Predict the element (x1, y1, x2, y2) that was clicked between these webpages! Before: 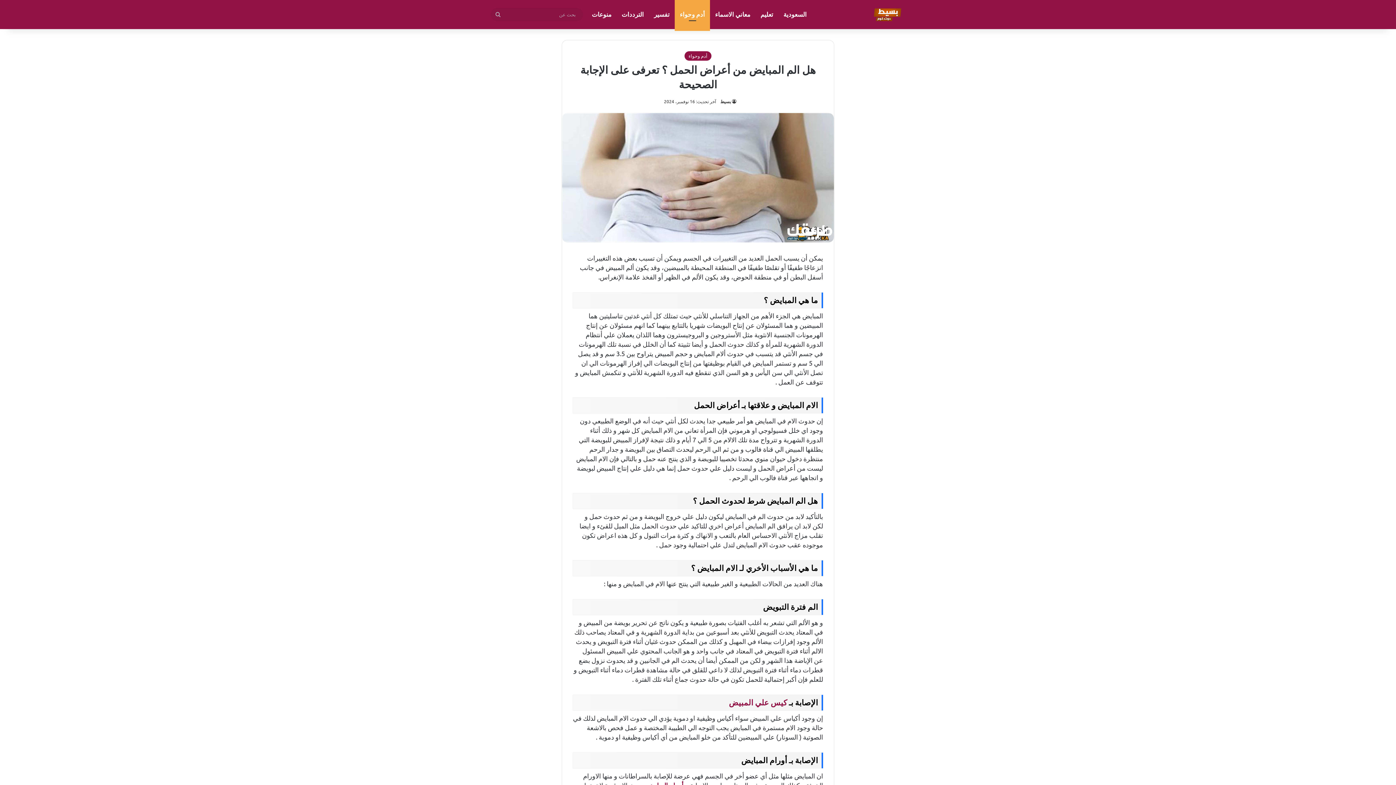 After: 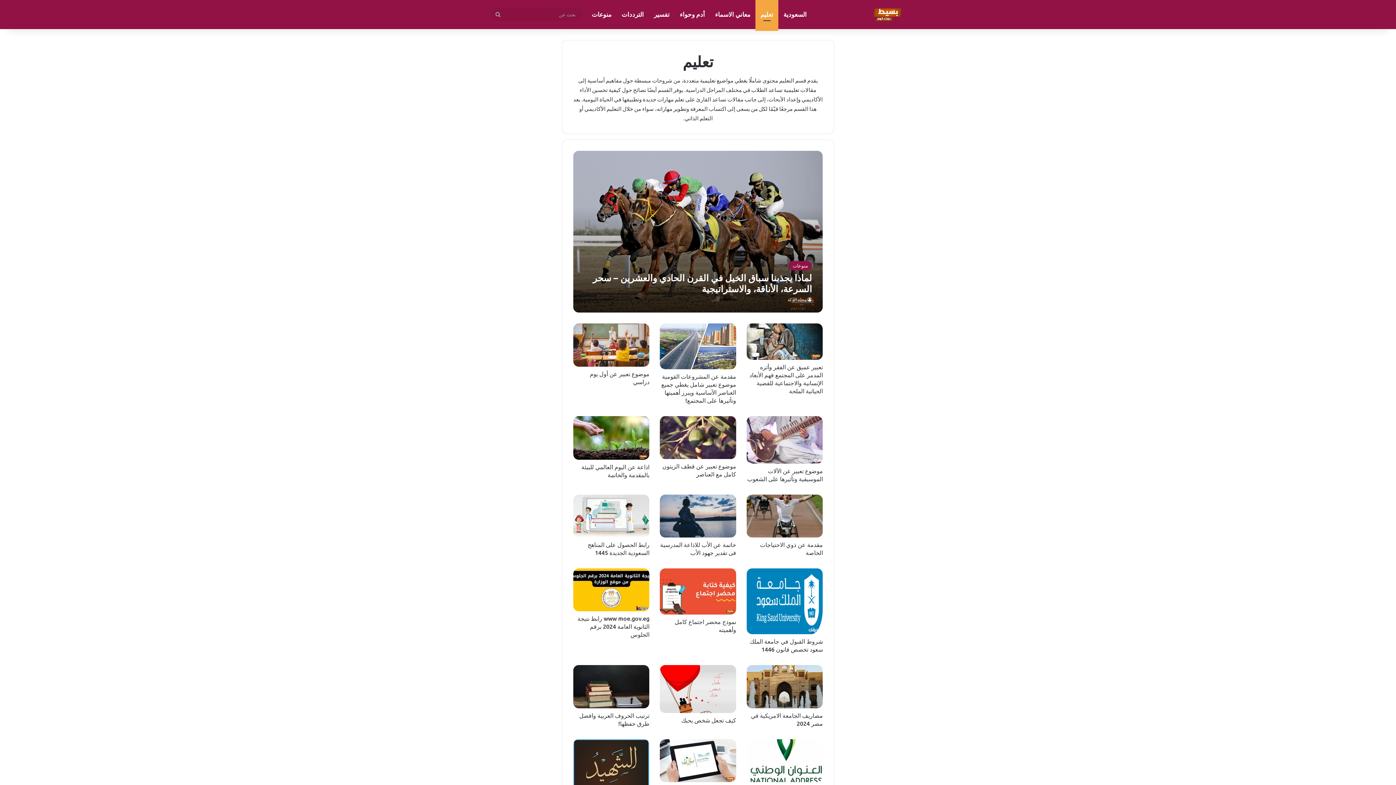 Action: label: تعليم bbox: (755, 0, 778, 29)